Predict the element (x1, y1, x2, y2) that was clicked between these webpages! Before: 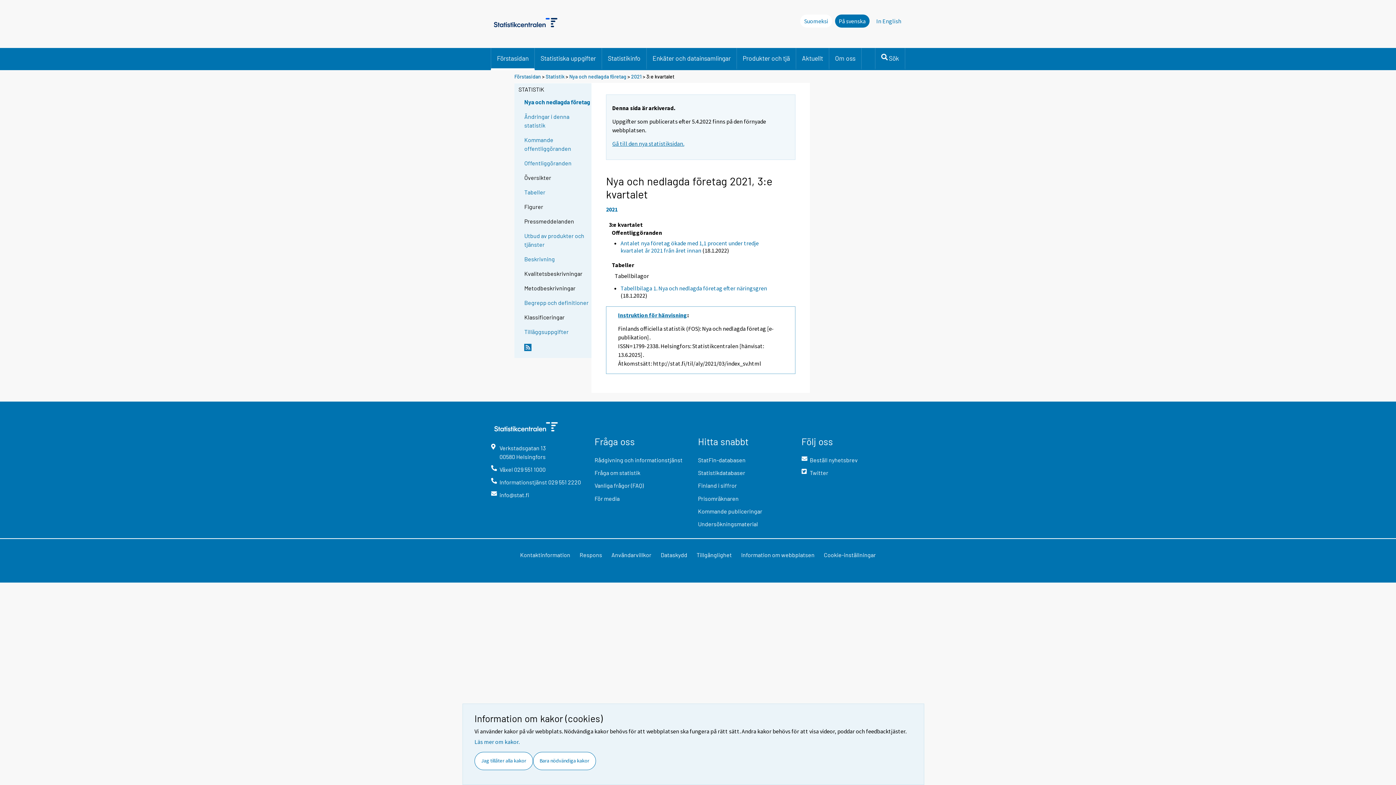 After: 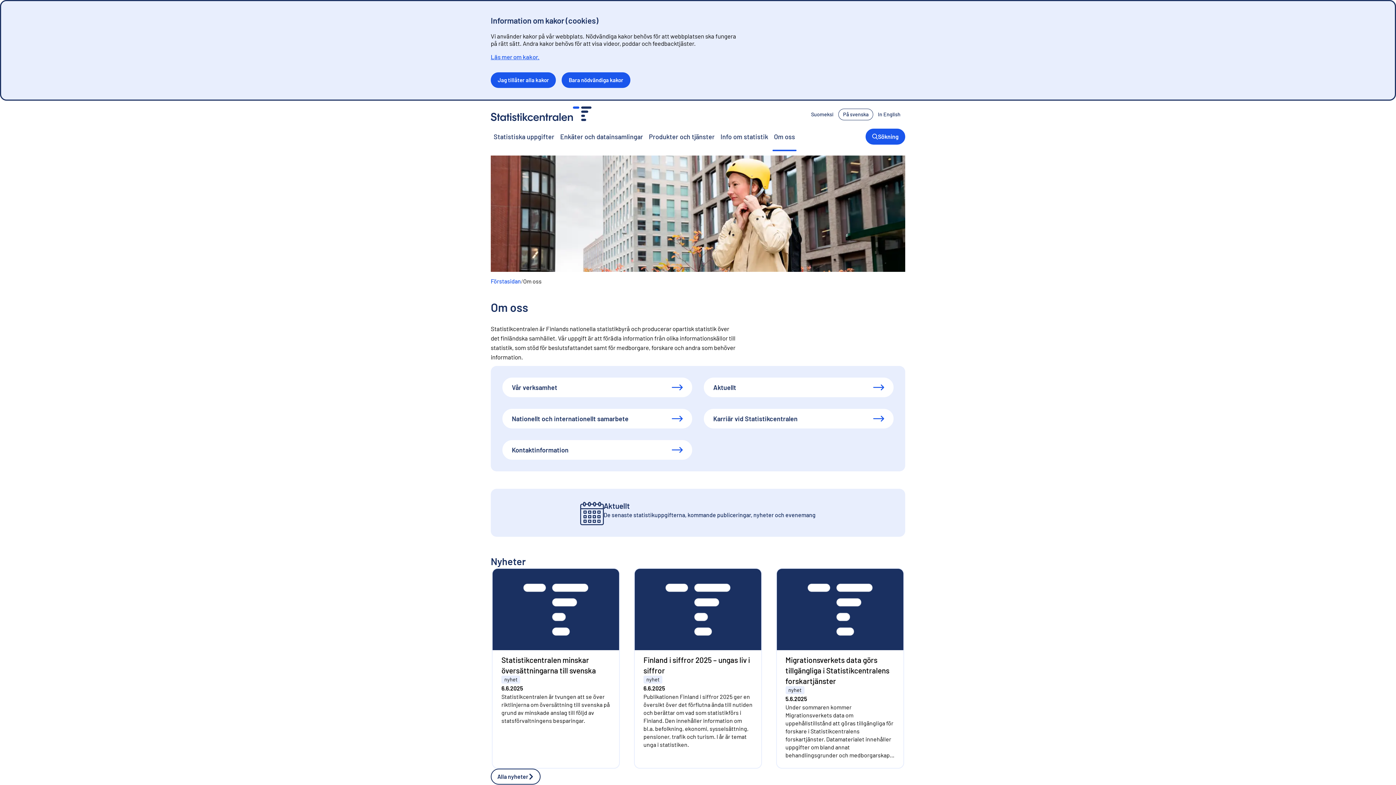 Action: bbox: (829, 48, 861, 68) label: Om oss